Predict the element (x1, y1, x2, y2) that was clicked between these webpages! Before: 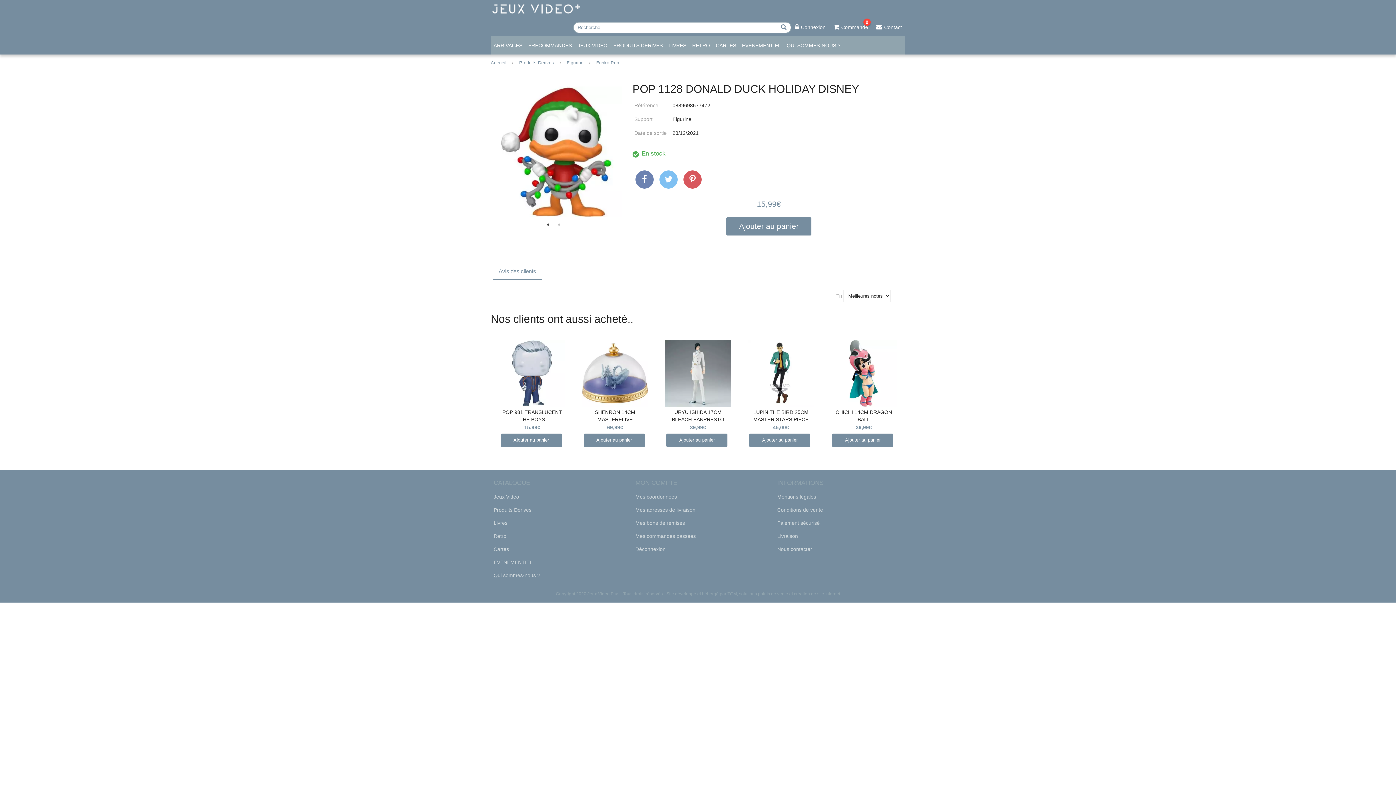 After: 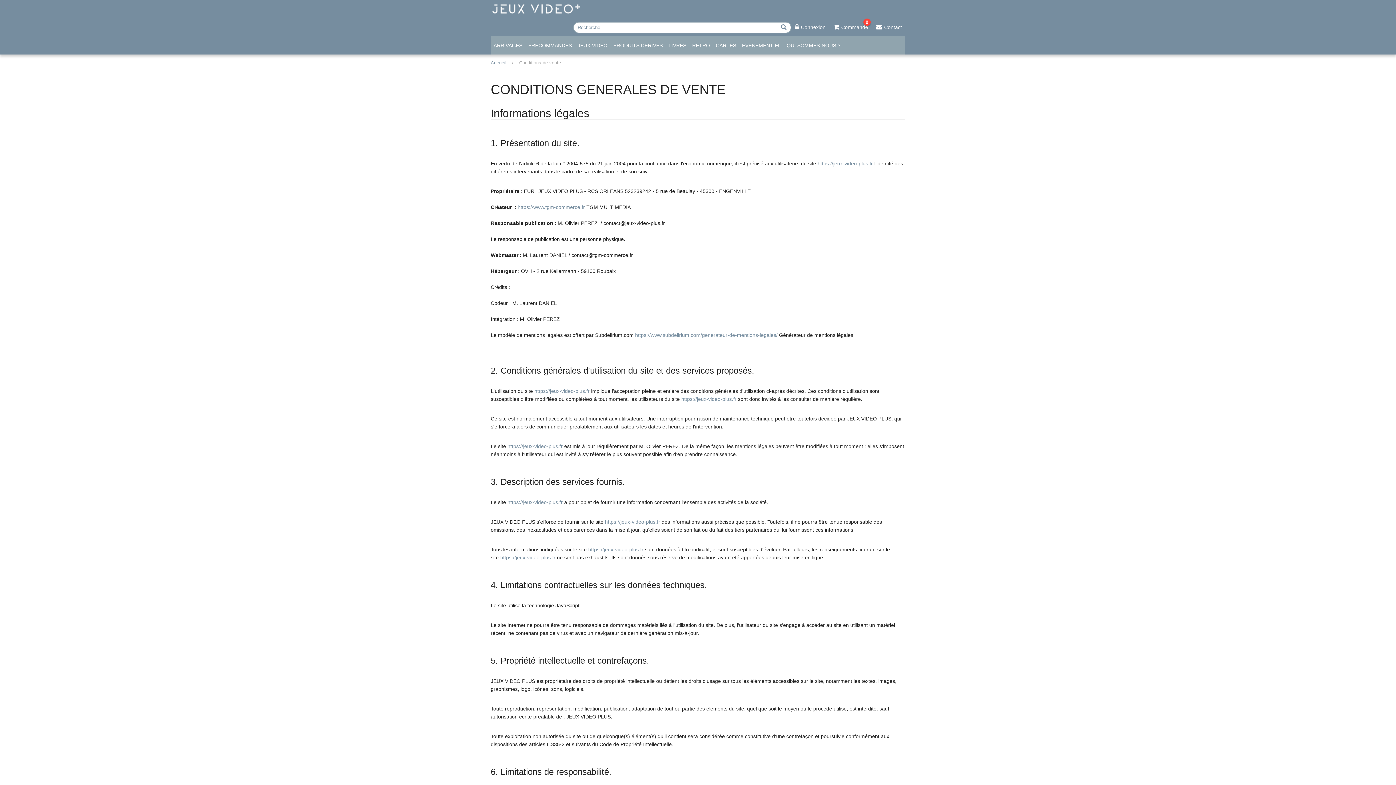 Action: label: Conditions de vente bbox: (774, 503, 826, 516)